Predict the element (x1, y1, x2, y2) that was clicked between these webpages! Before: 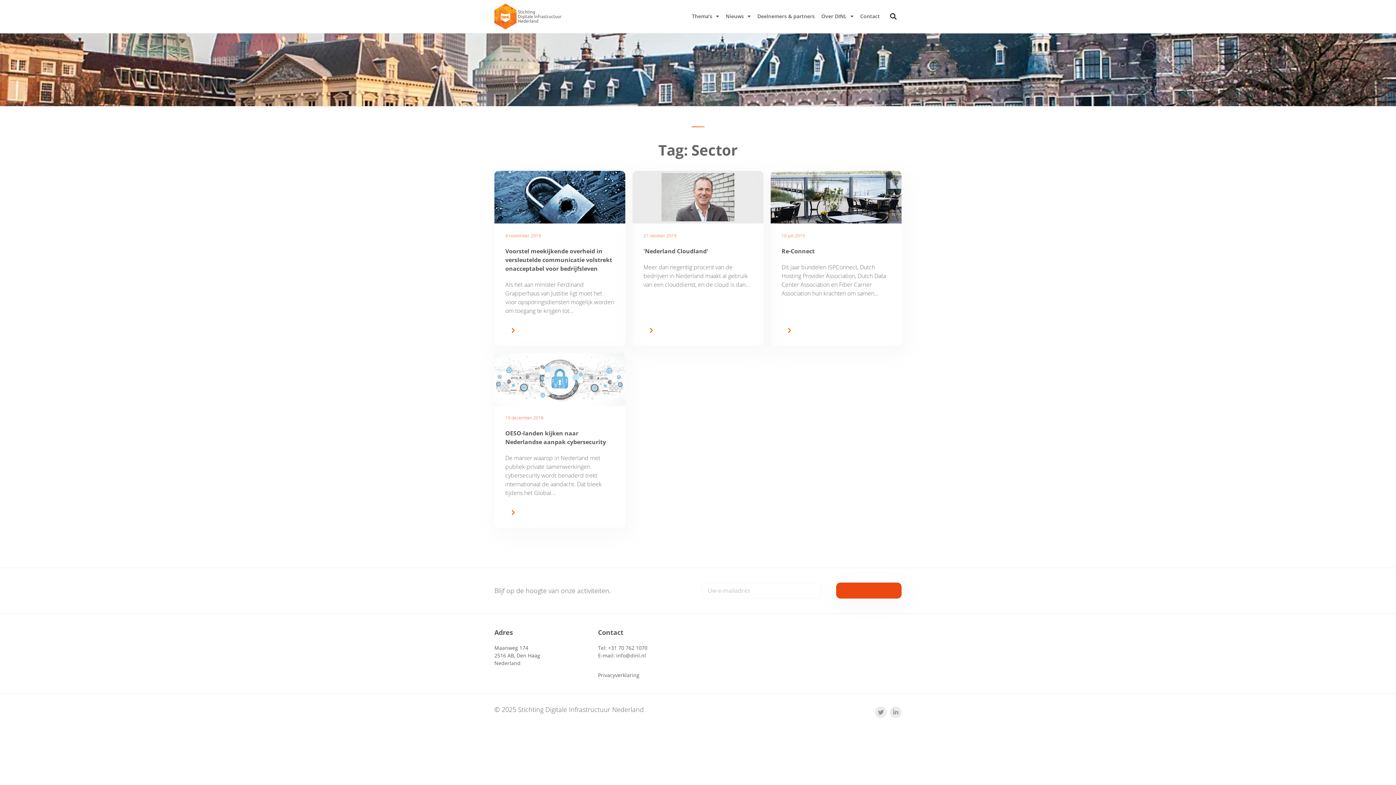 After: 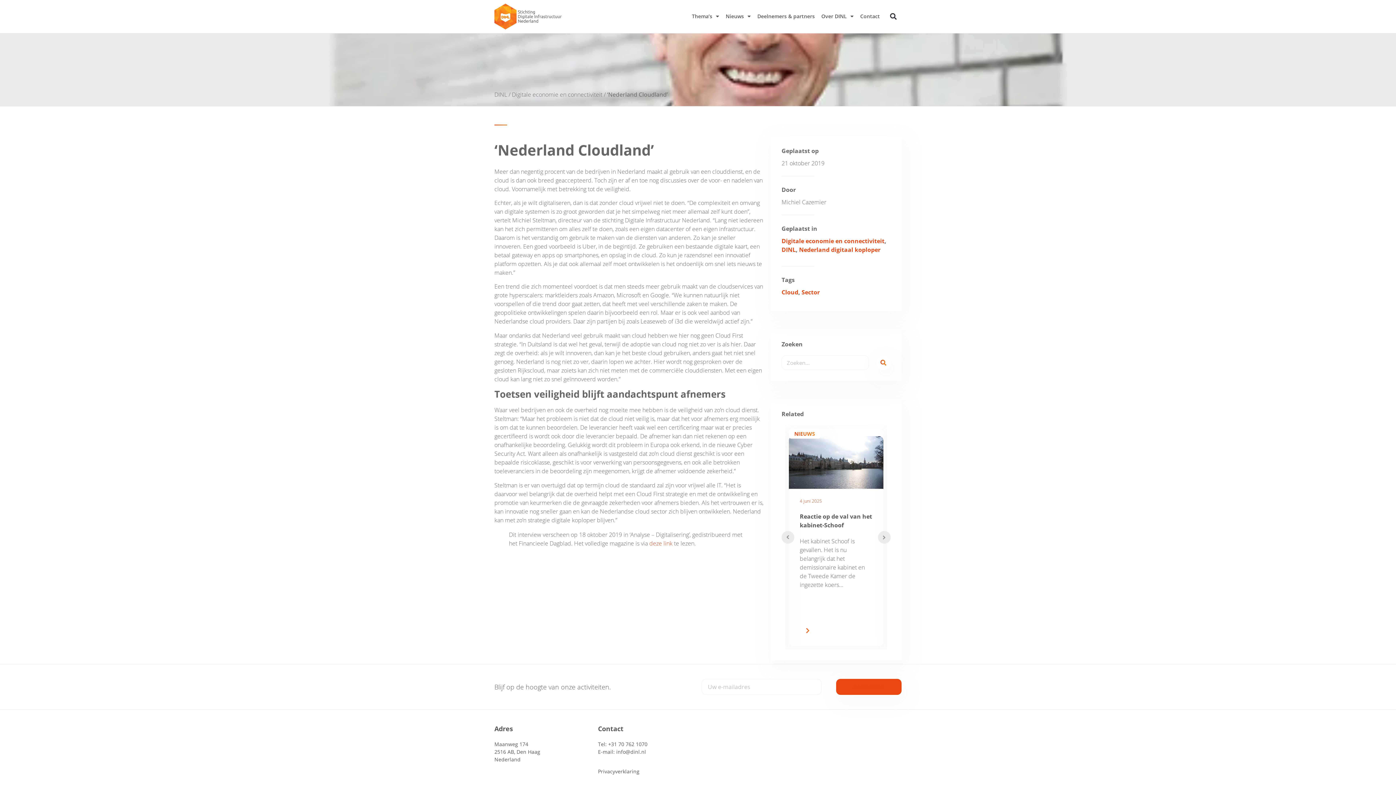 Action: bbox: (632, 170, 763, 223)